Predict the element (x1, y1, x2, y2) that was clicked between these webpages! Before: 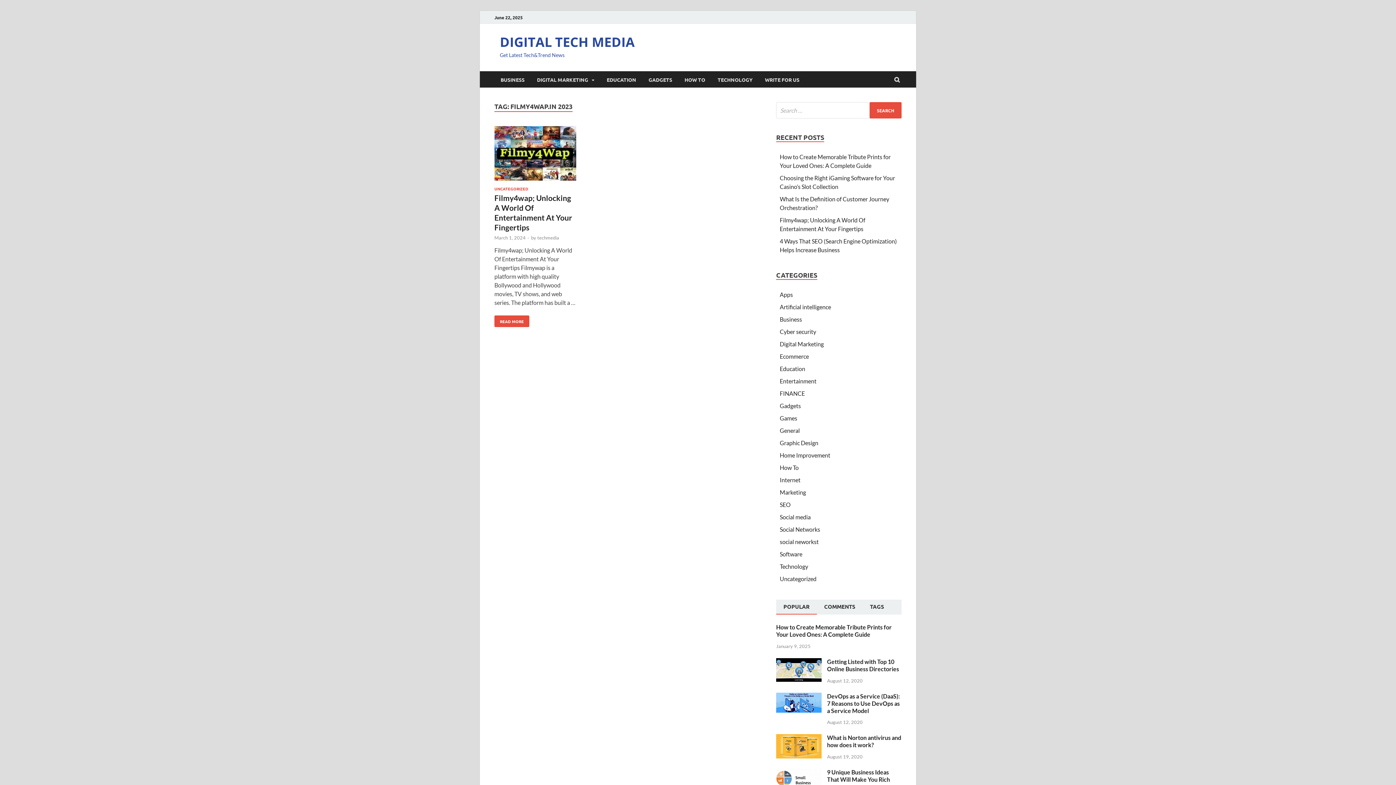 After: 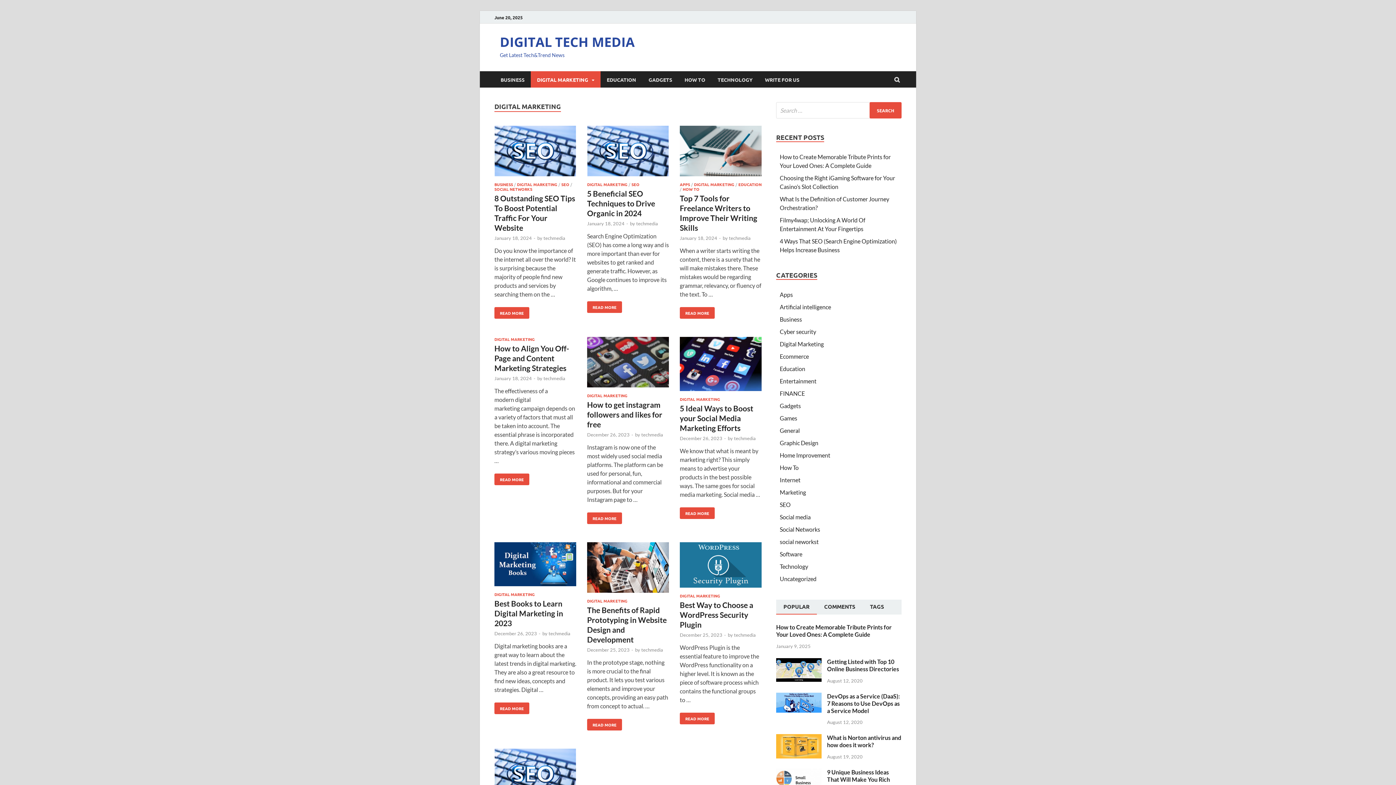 Action: label: Digital Marketing bbox: (780, 340, 824, 347)